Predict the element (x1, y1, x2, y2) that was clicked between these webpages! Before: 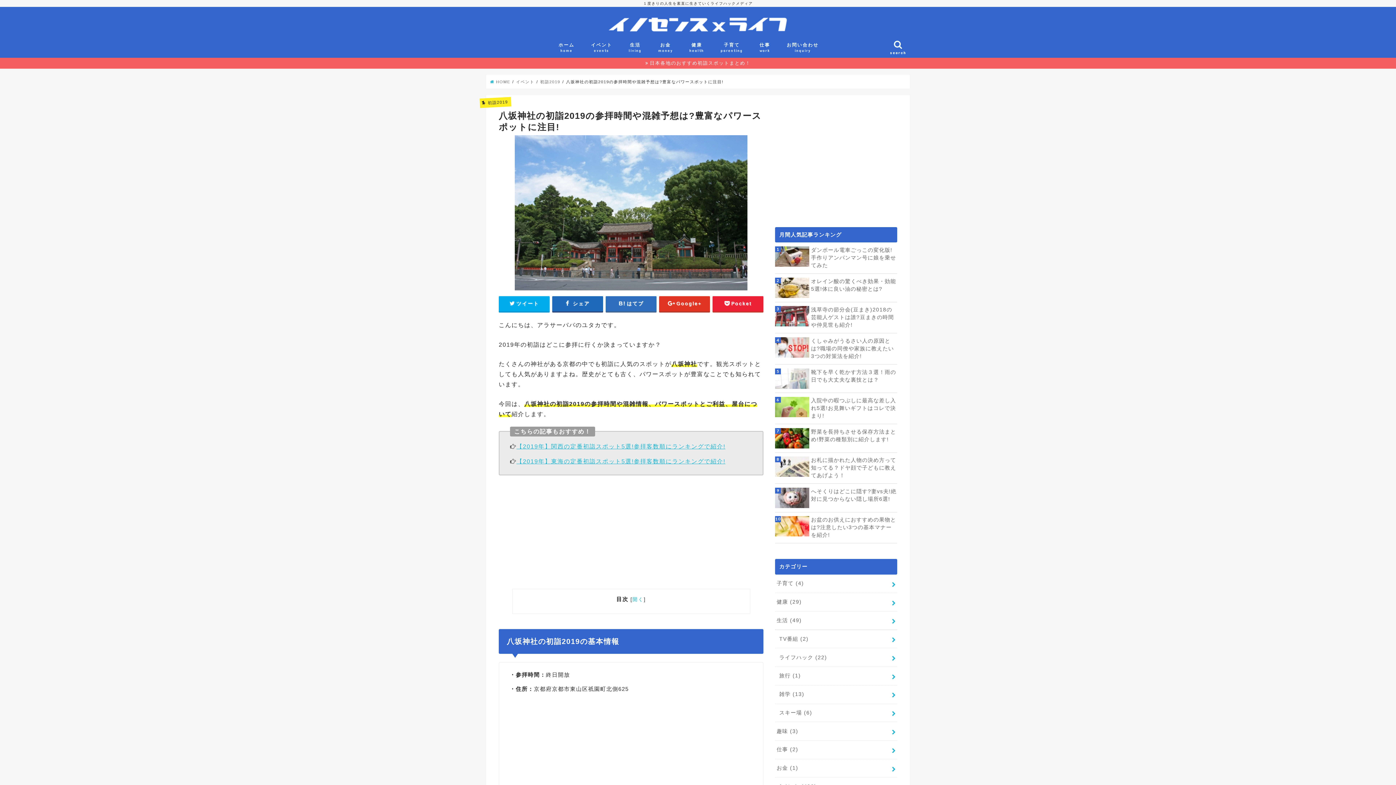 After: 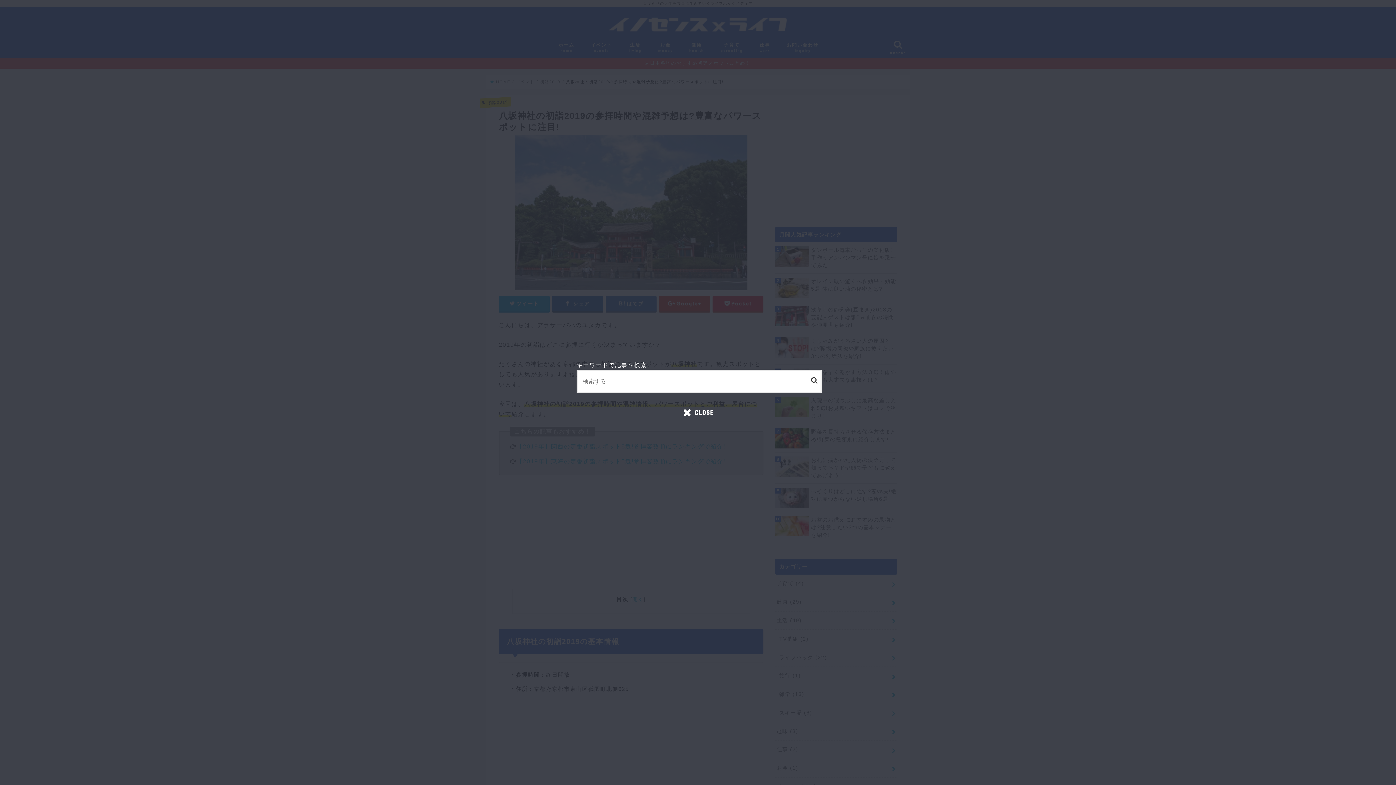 Action: bbox: (886, 37, 910, 57) label: search